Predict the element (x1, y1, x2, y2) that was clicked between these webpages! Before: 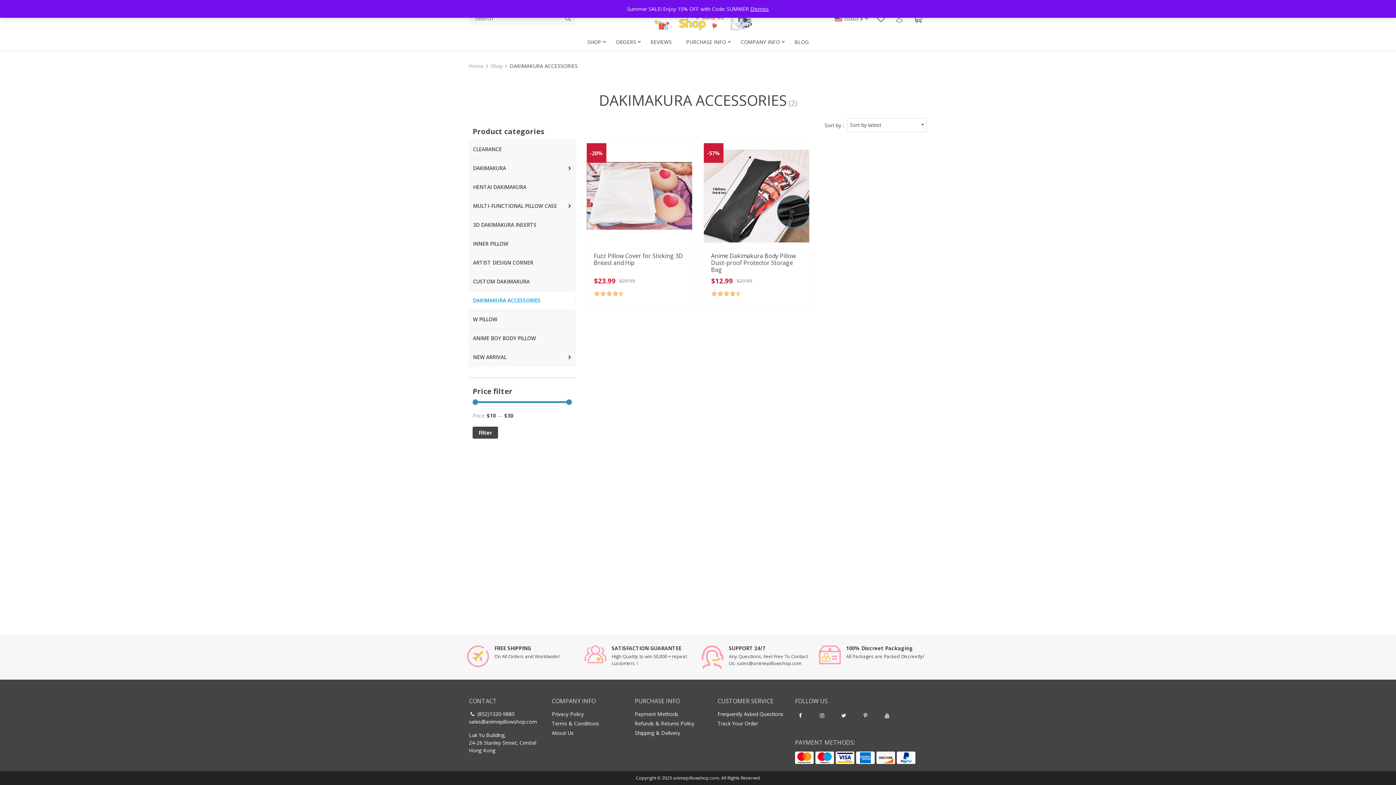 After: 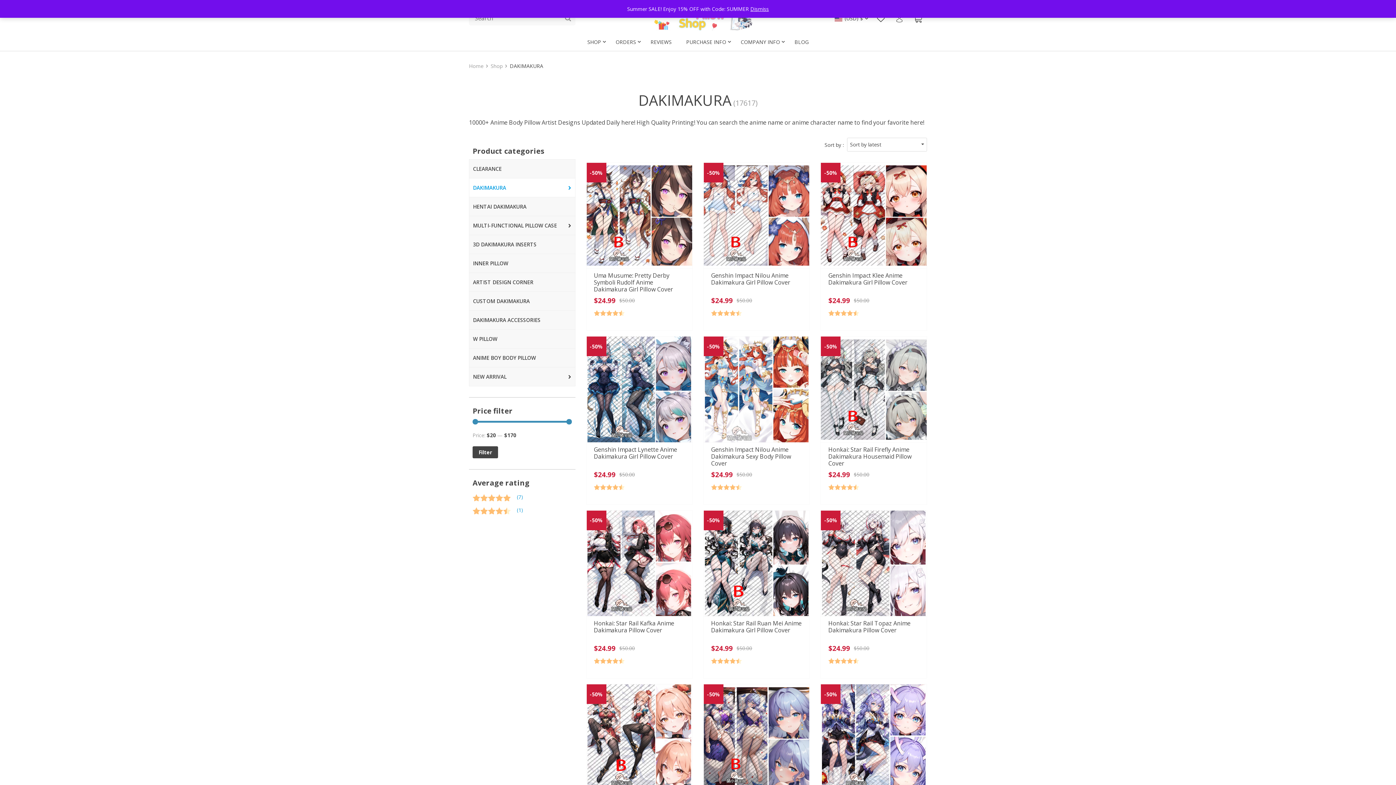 Action: bbox: (469, 158, 575, 177) label: DAKIMAKURA